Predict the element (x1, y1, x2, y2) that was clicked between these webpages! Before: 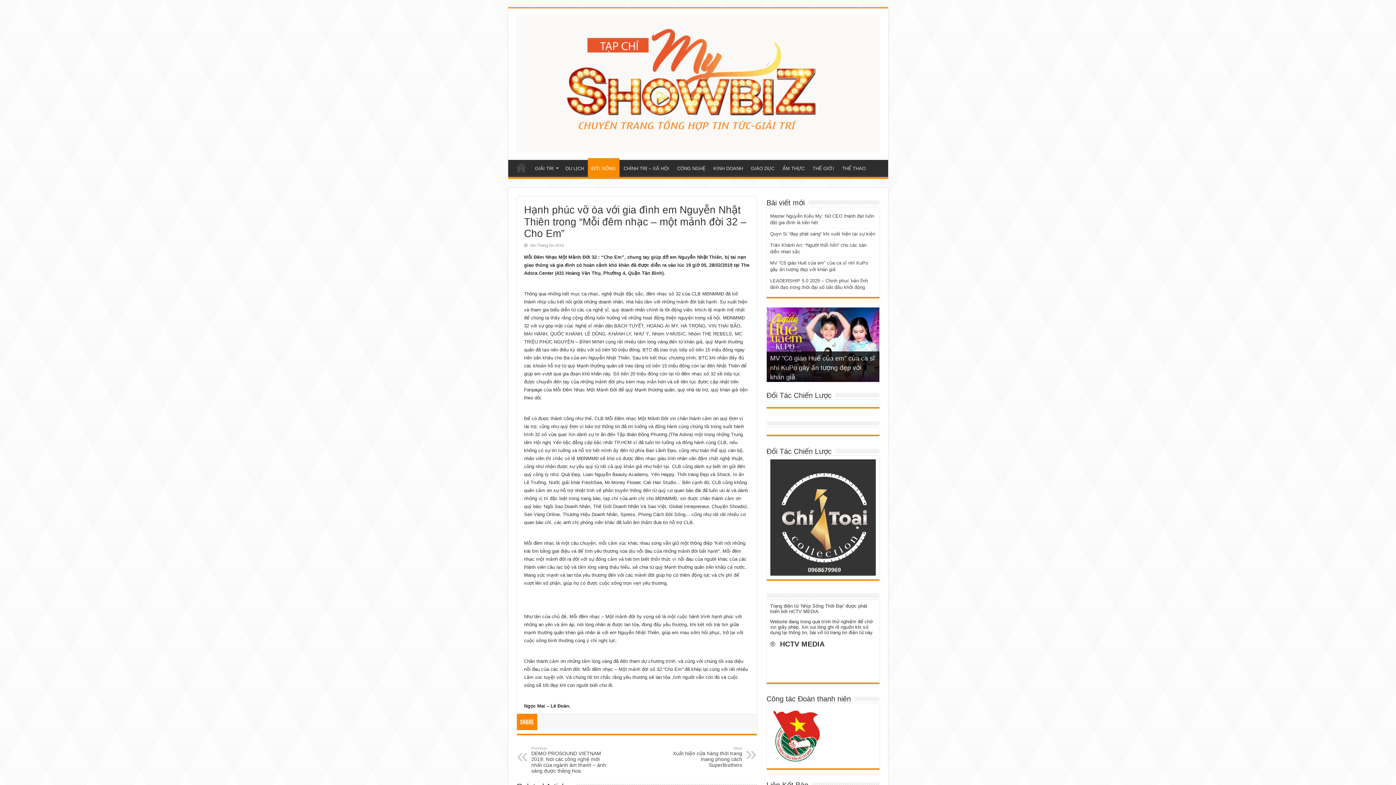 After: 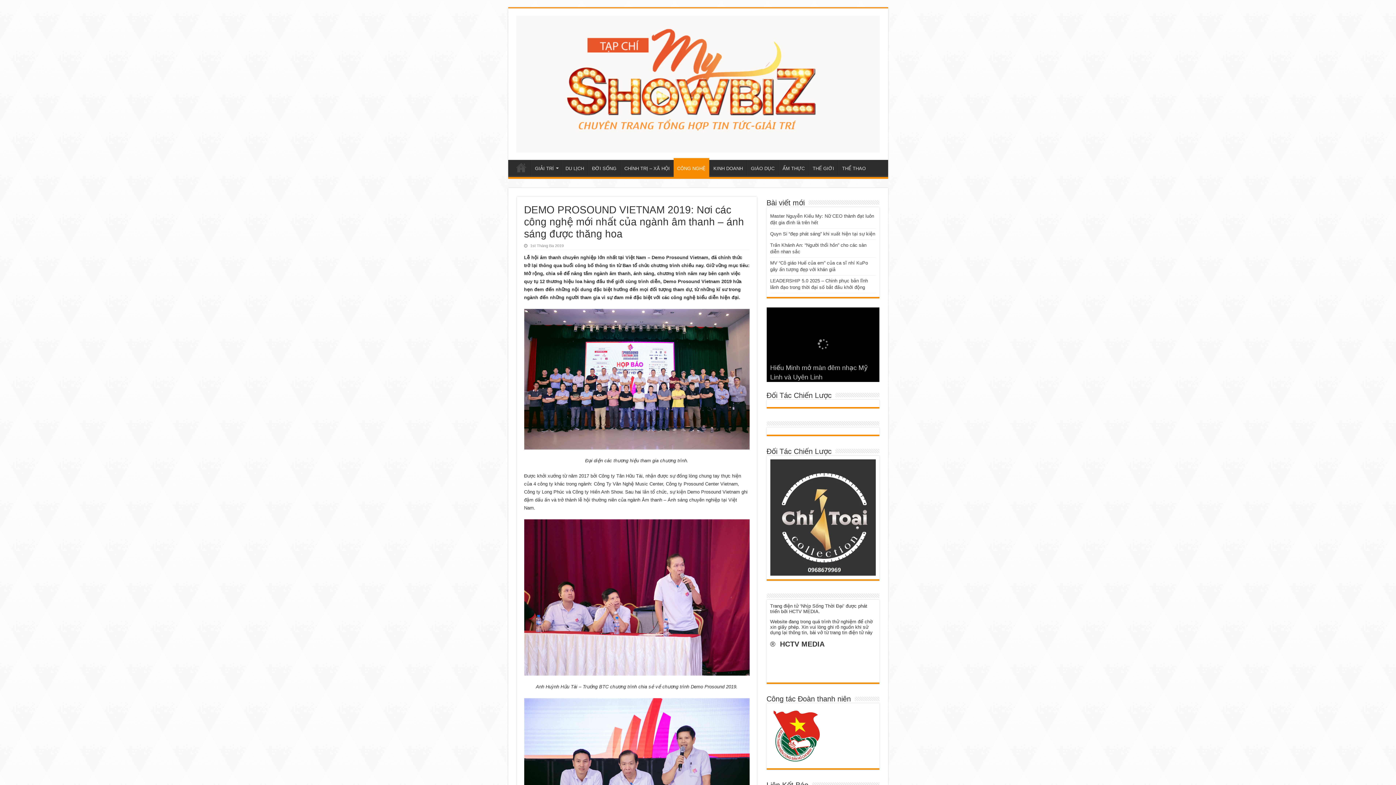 Action: label: Previous
DEMO PROSOUND VIETNAM 2019: Nơi các công nghệ mới nhất của ngành âm thanh – ánh sáng được thăng hoa bbox: (531, 746, 606, 774)